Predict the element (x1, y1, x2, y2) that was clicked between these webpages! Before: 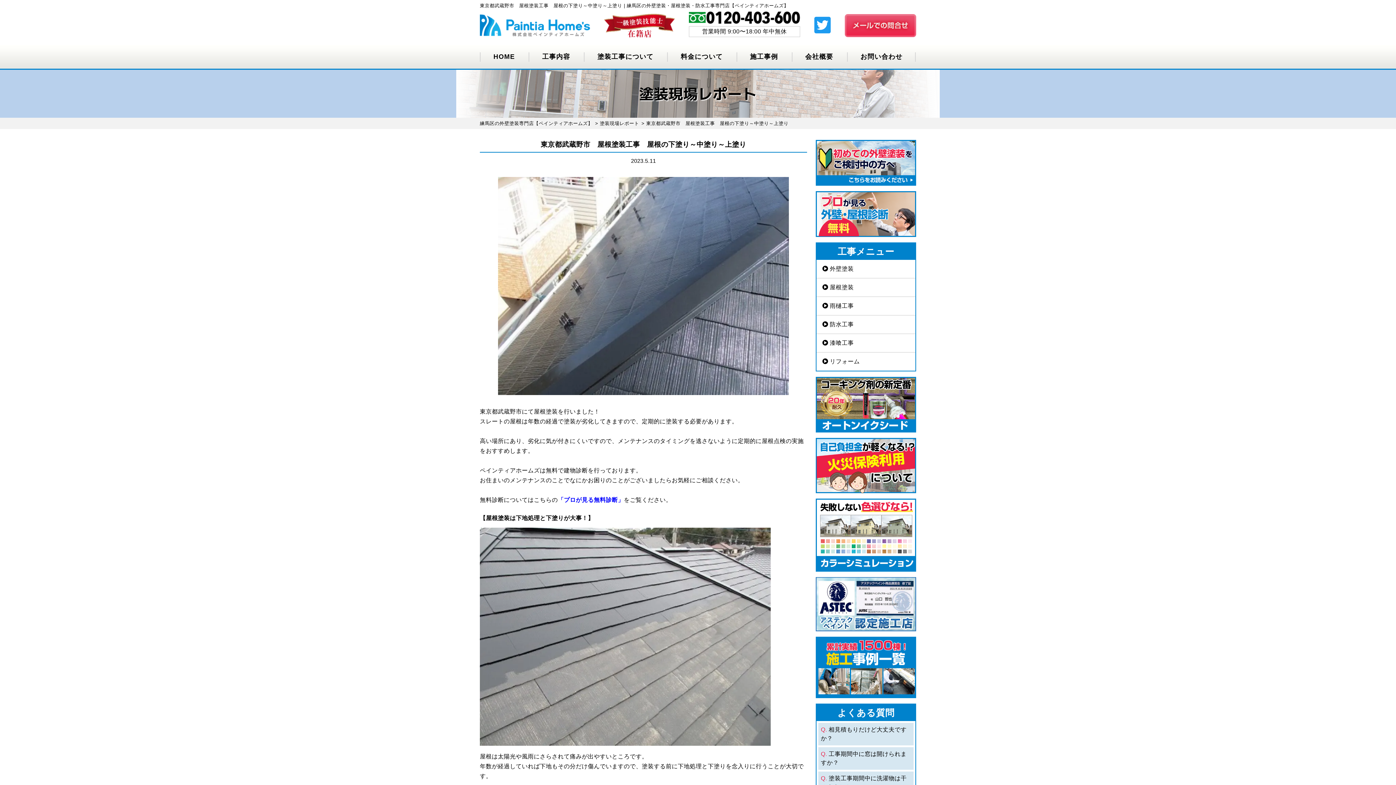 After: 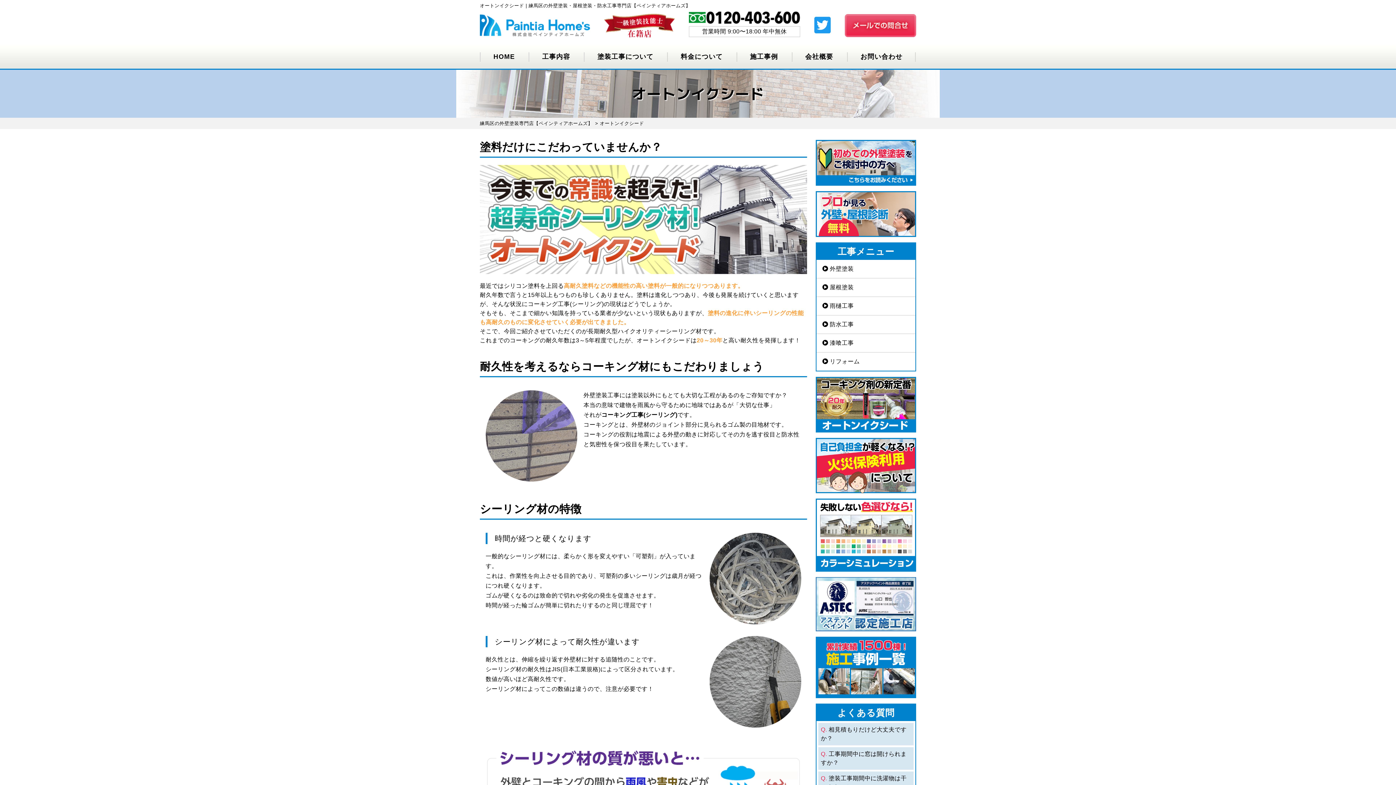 Action: bbox: (816, 425, 916, 431)